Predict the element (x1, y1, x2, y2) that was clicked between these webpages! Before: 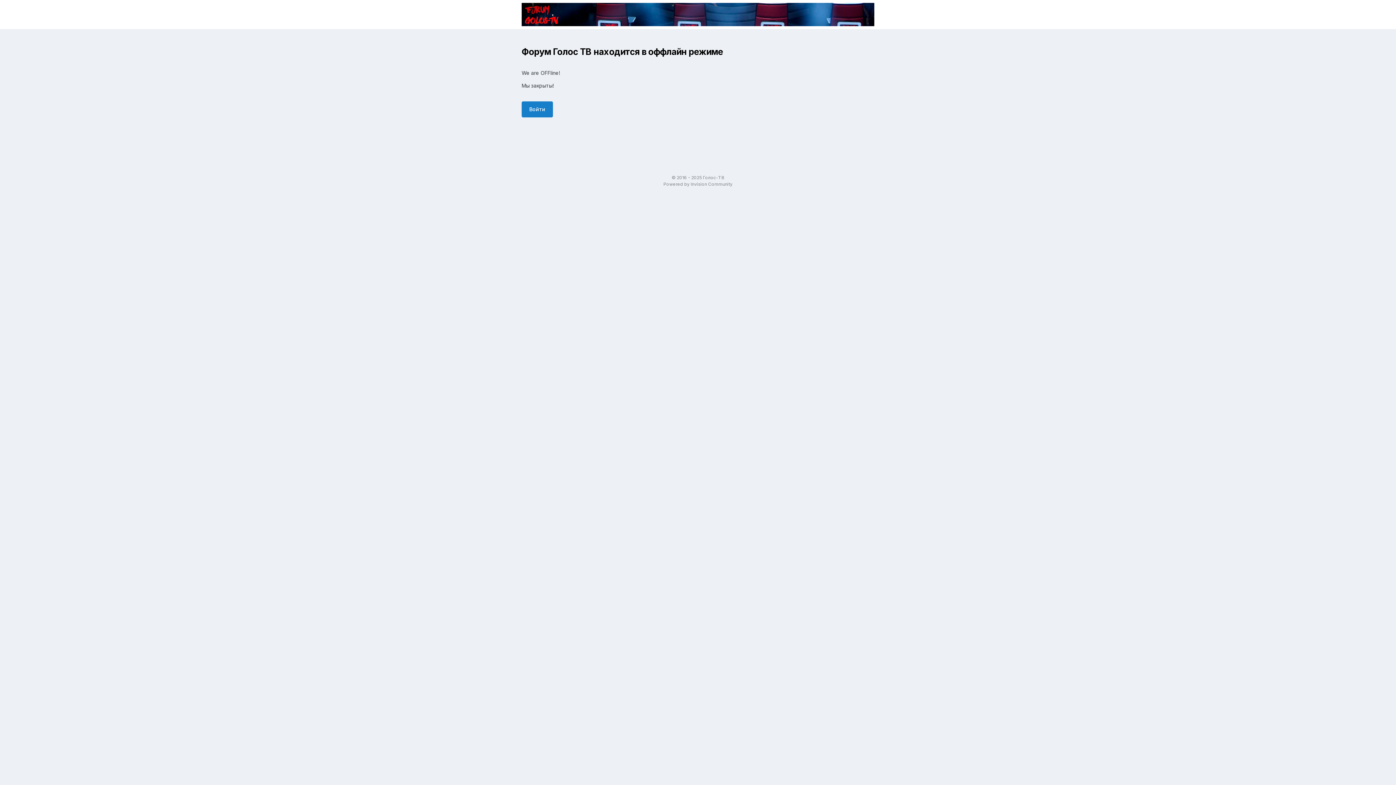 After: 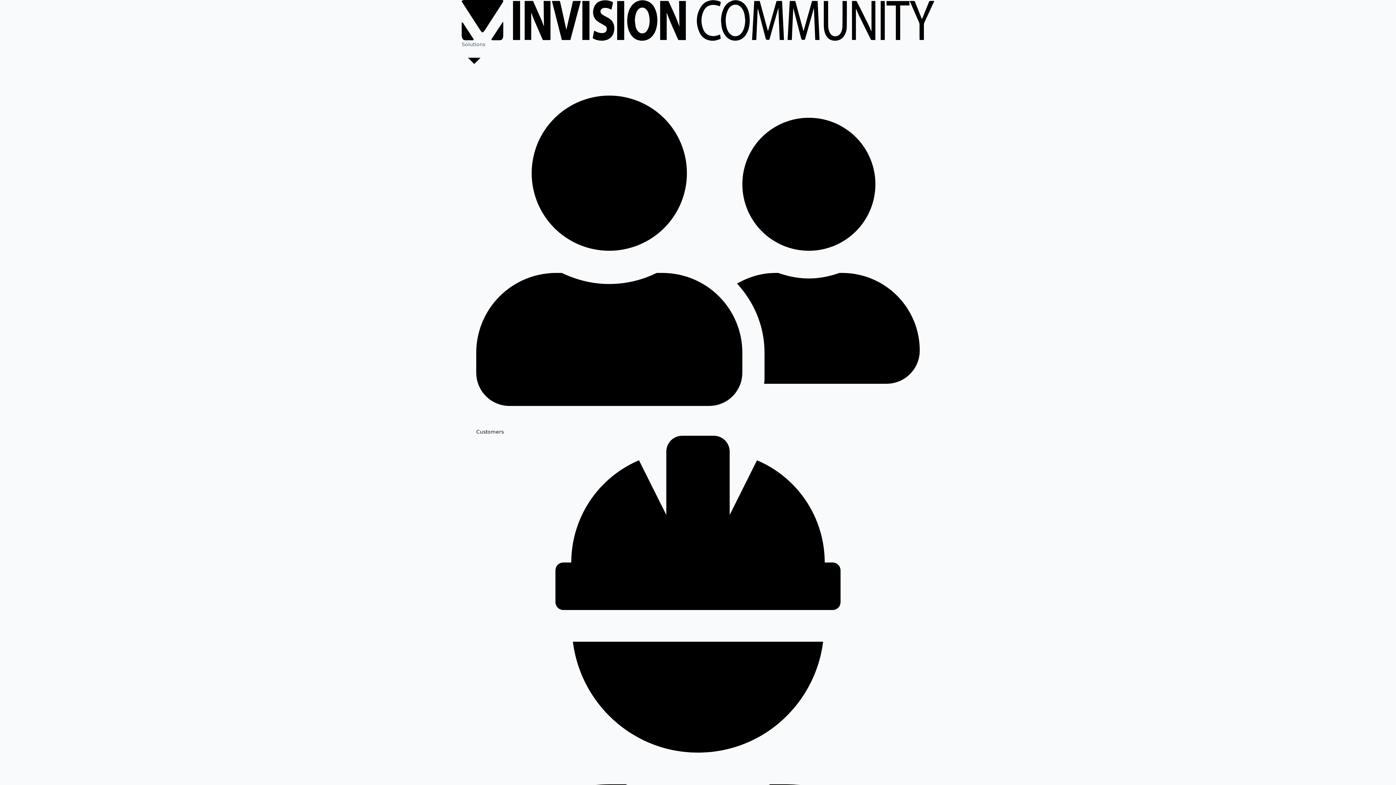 Action: bbox: (663, 181, 732, 186) label: Powered by Invision Community